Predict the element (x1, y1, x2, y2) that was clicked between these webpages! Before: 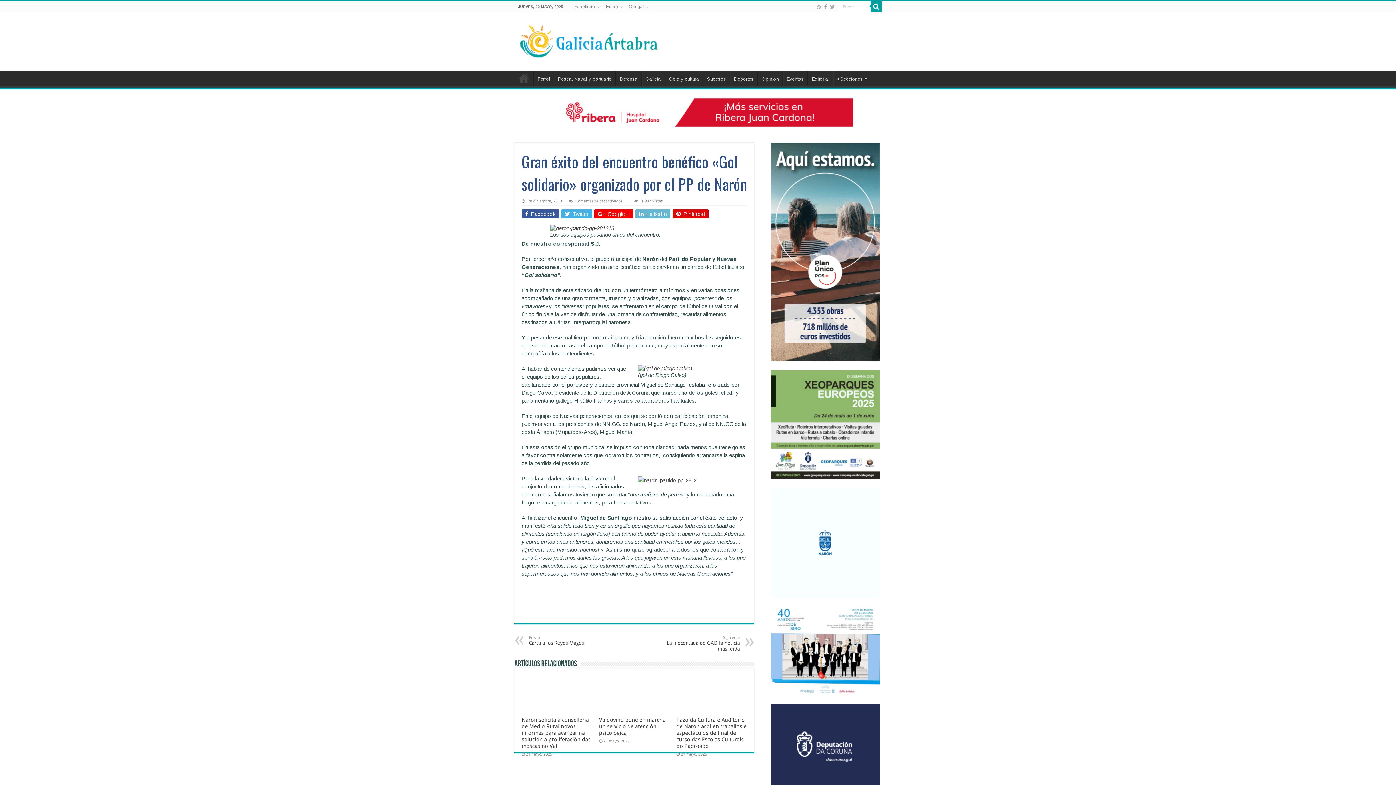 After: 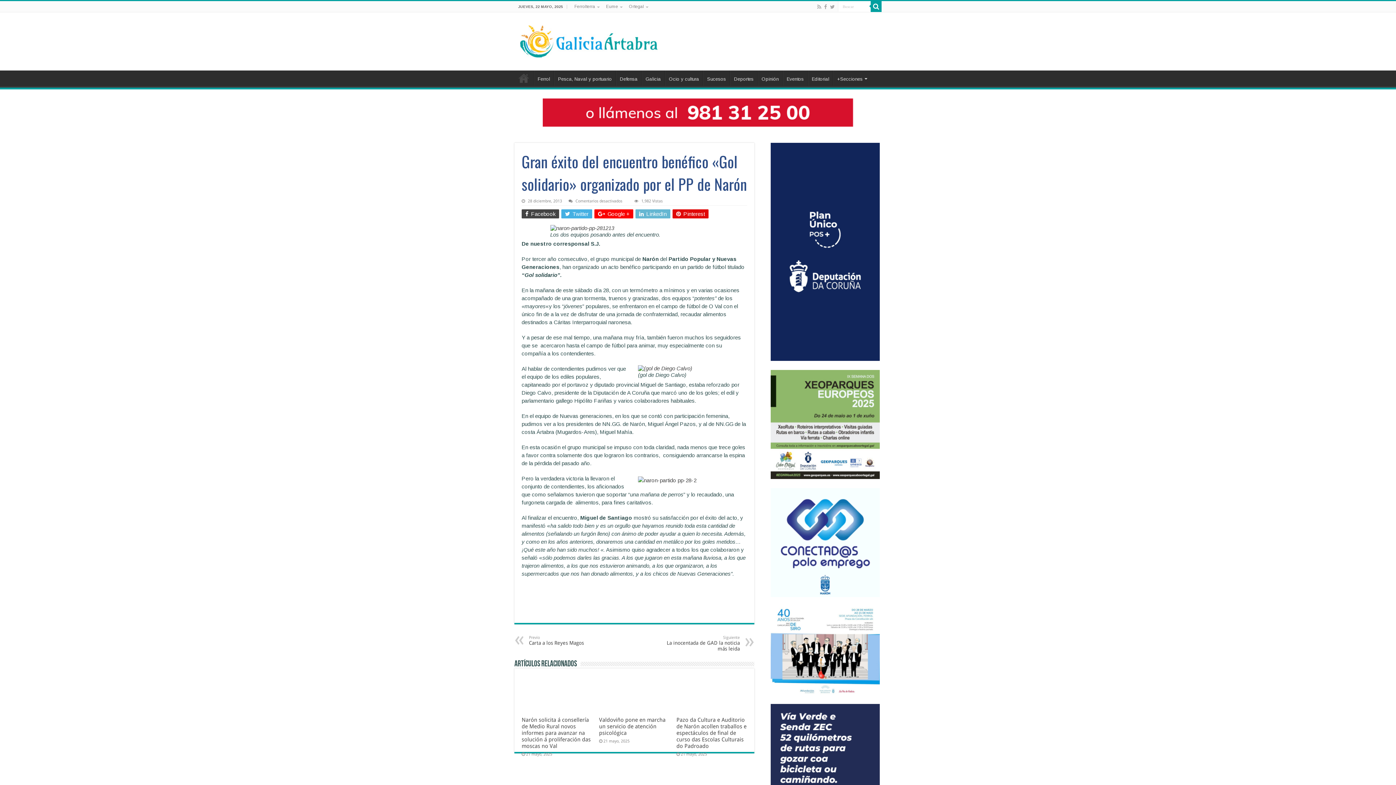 Action: label:  Facebook bbox: (521, 209, 559, 218)